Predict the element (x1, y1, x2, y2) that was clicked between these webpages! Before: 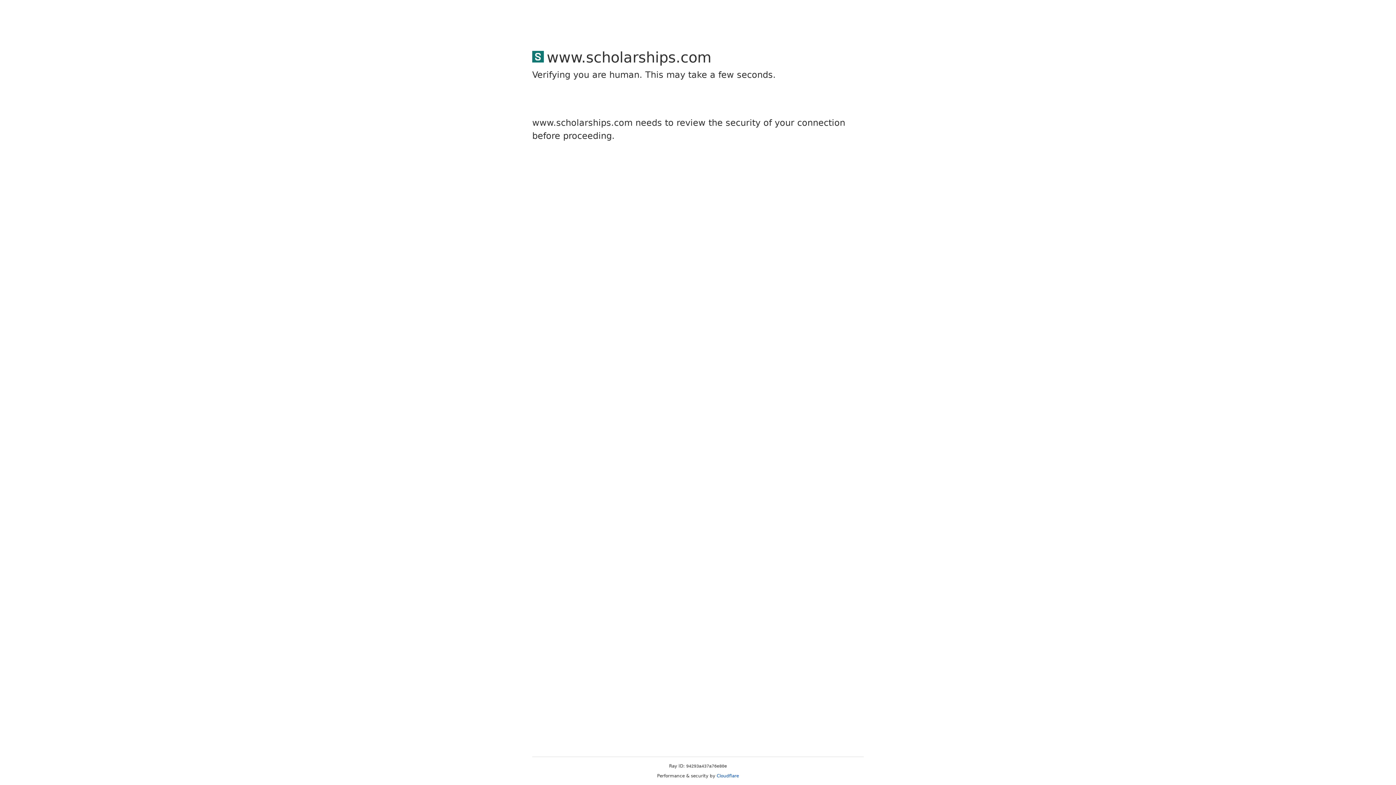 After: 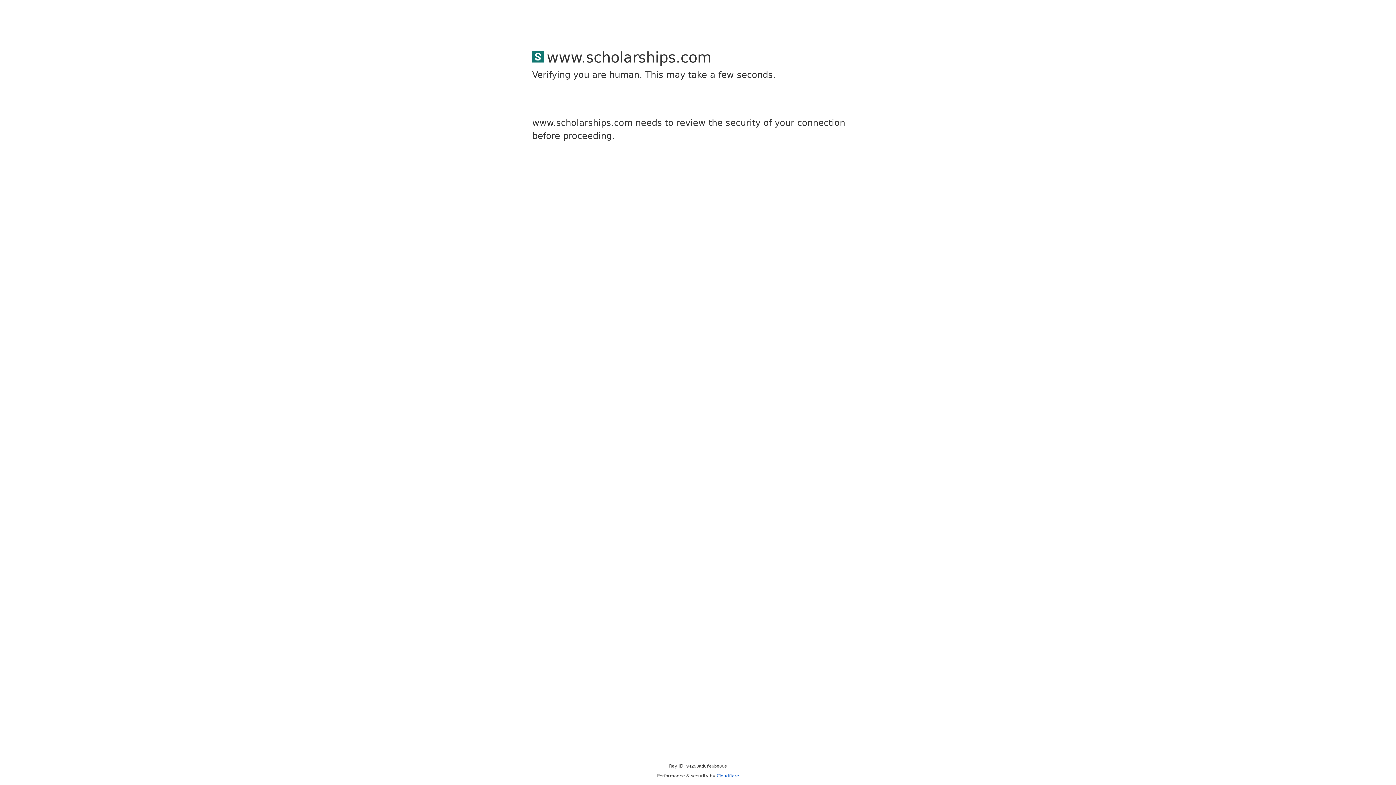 Action: label: Cloudflare bbox: (716, 773, 739, 778)